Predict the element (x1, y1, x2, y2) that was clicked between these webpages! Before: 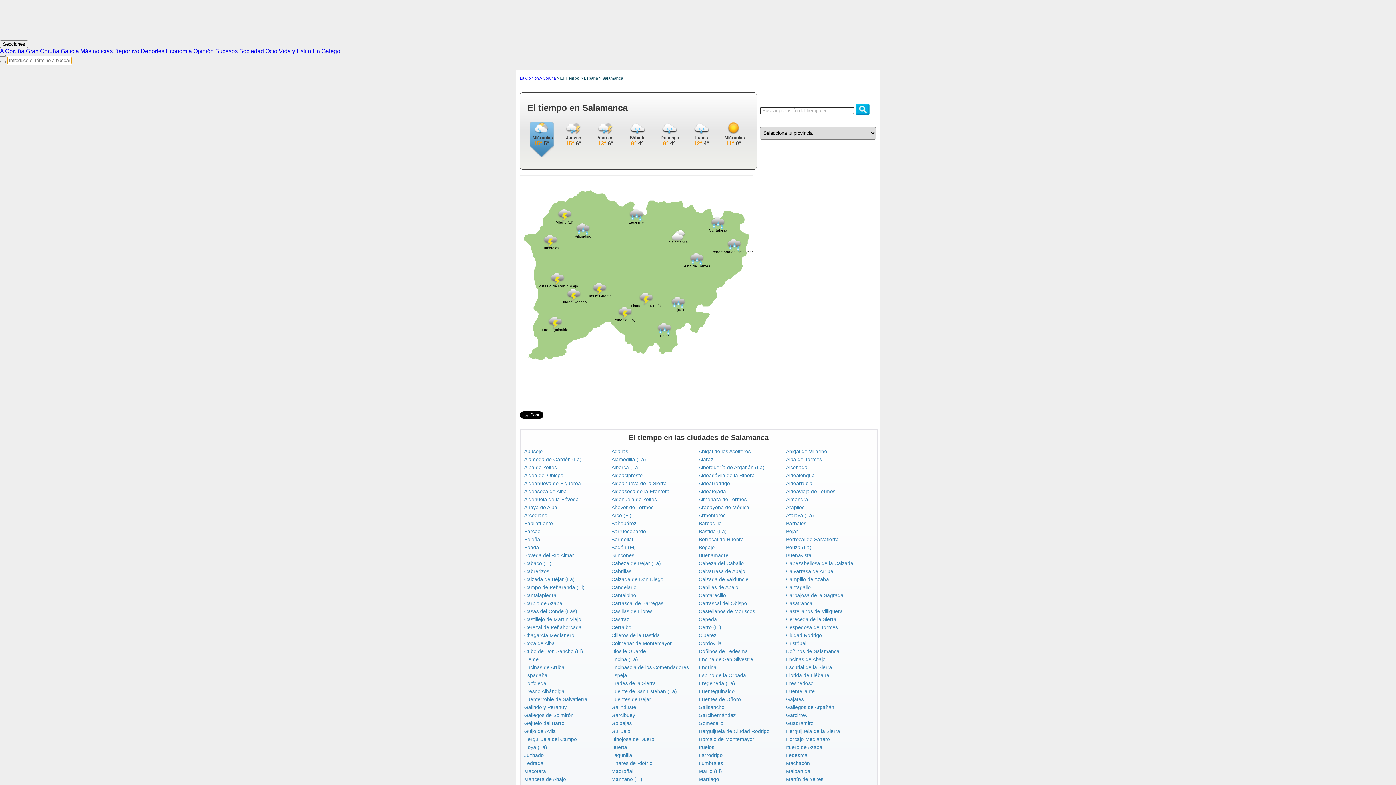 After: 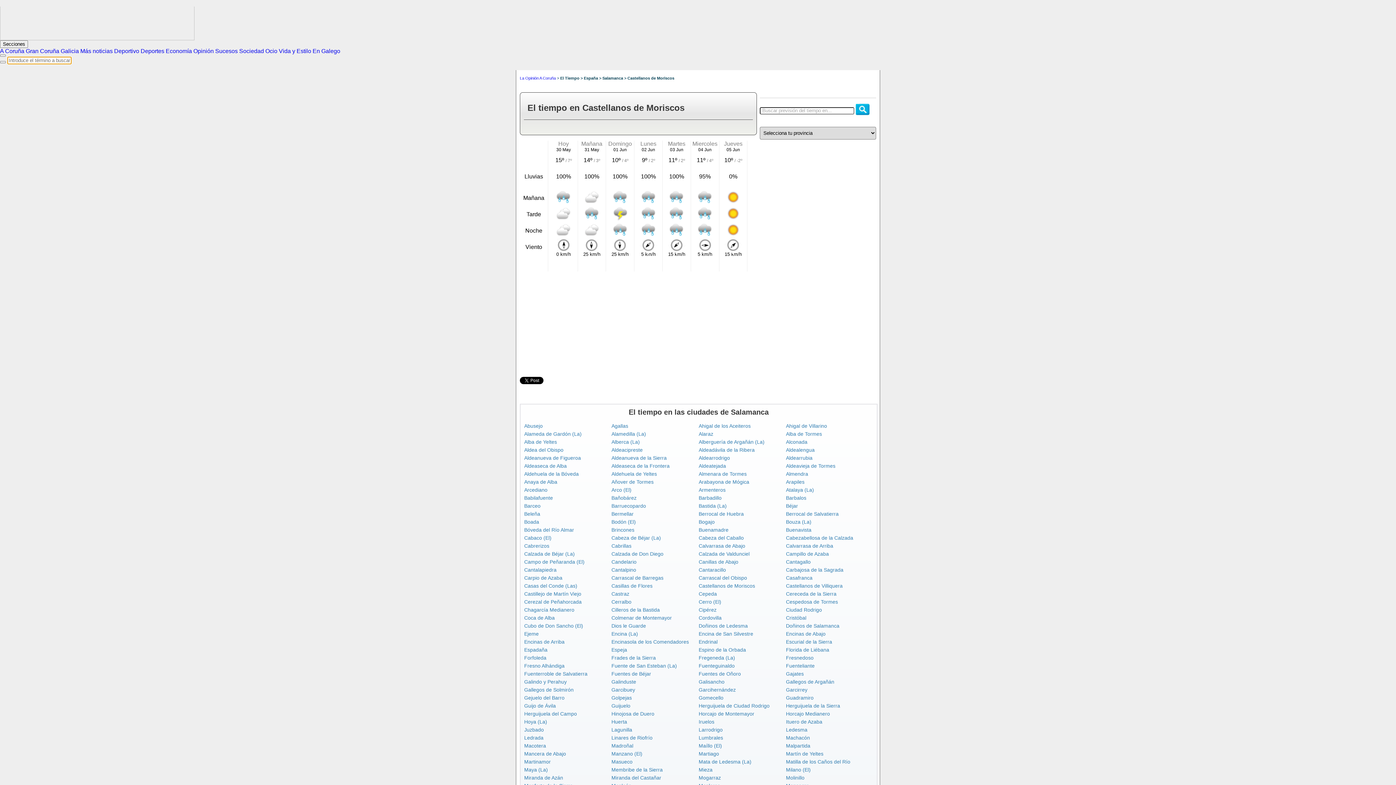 Action: label: Castellanos de Moriscos bbox: (698, 608, 755, 614)